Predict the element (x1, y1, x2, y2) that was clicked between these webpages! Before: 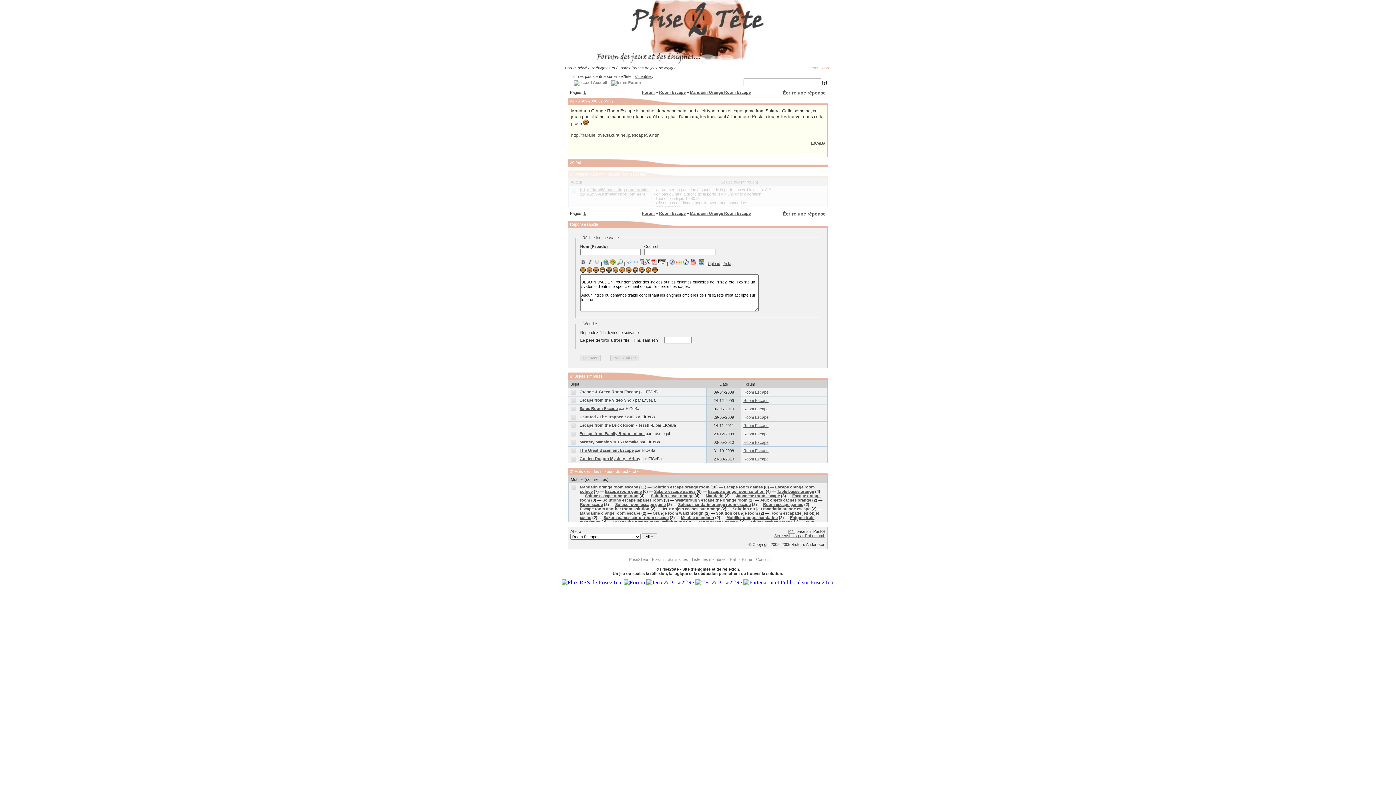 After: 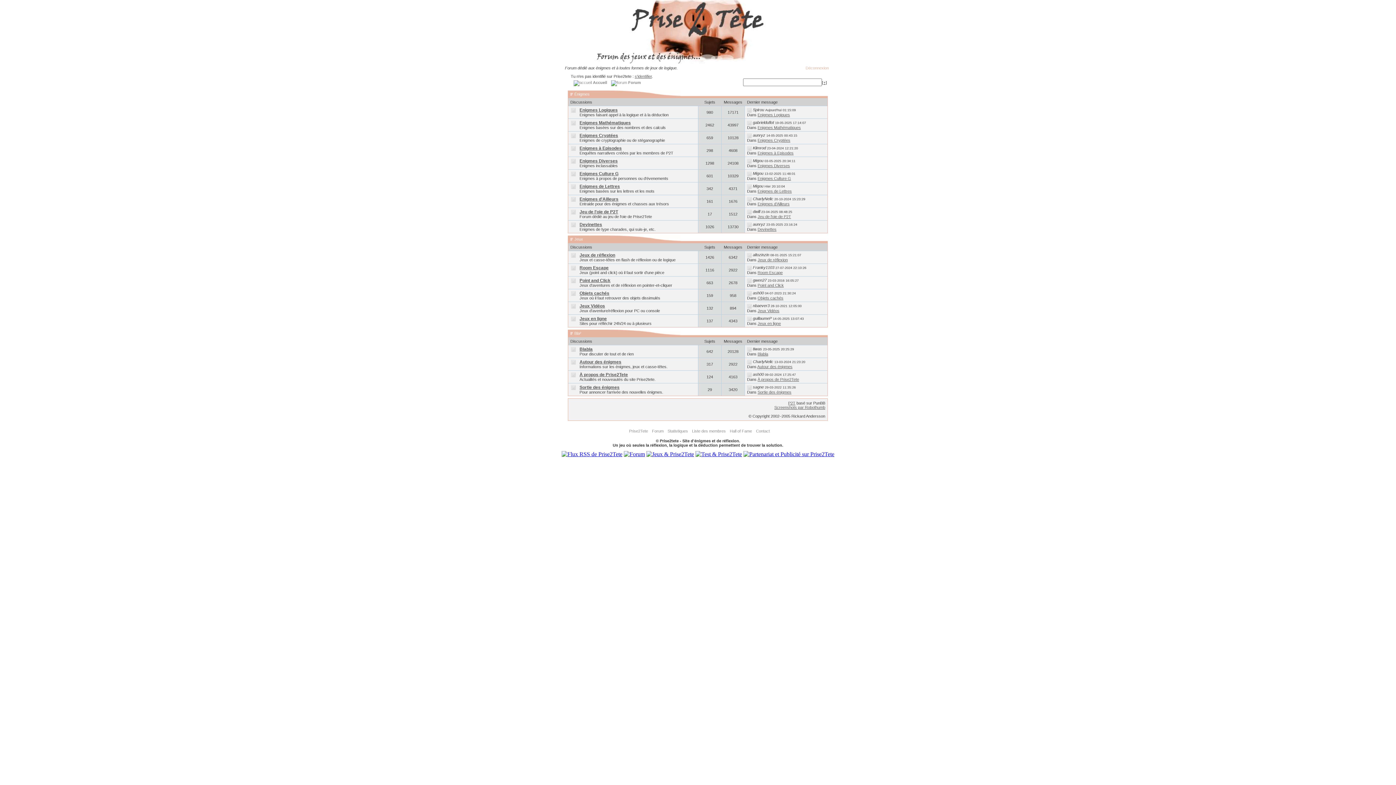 Action: bbox: (642, 211, 654, 215) label: Forum